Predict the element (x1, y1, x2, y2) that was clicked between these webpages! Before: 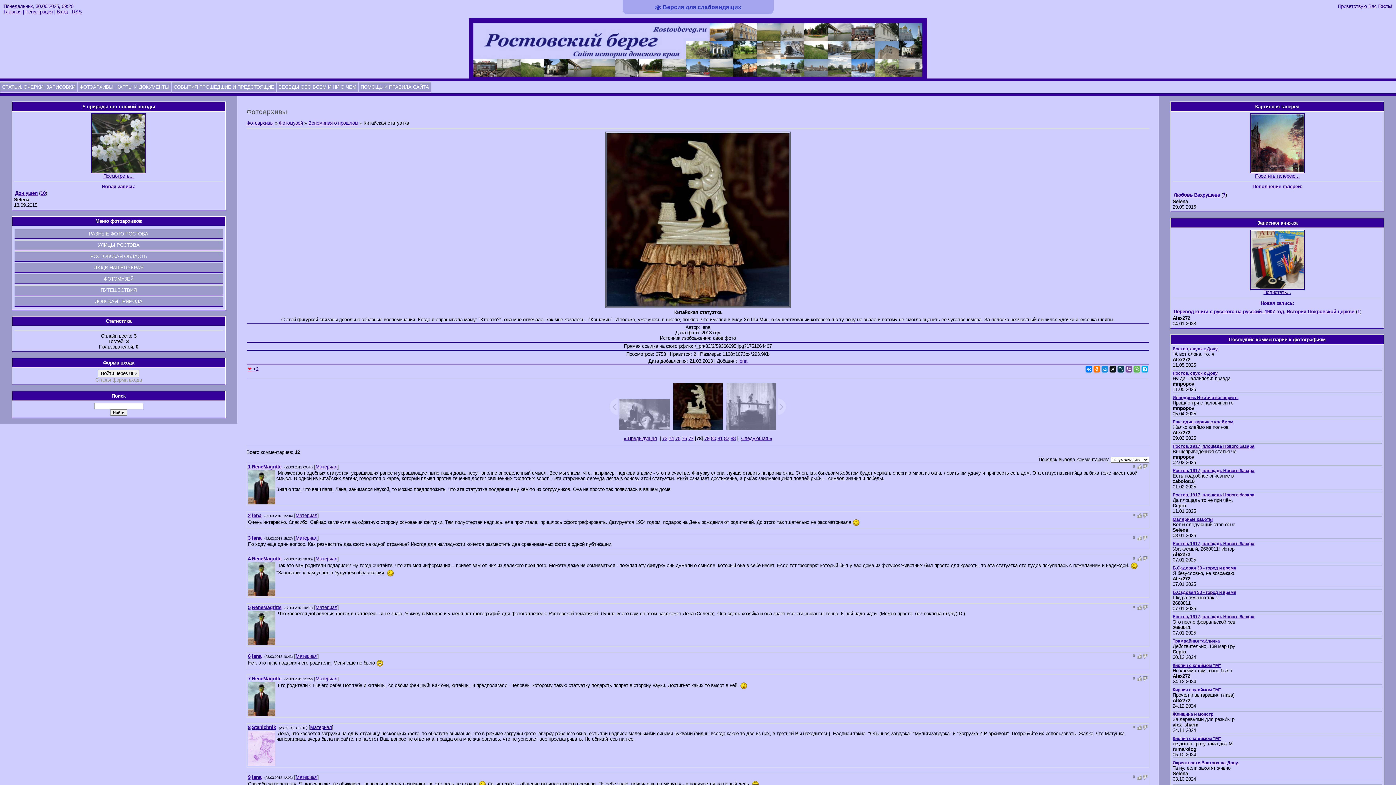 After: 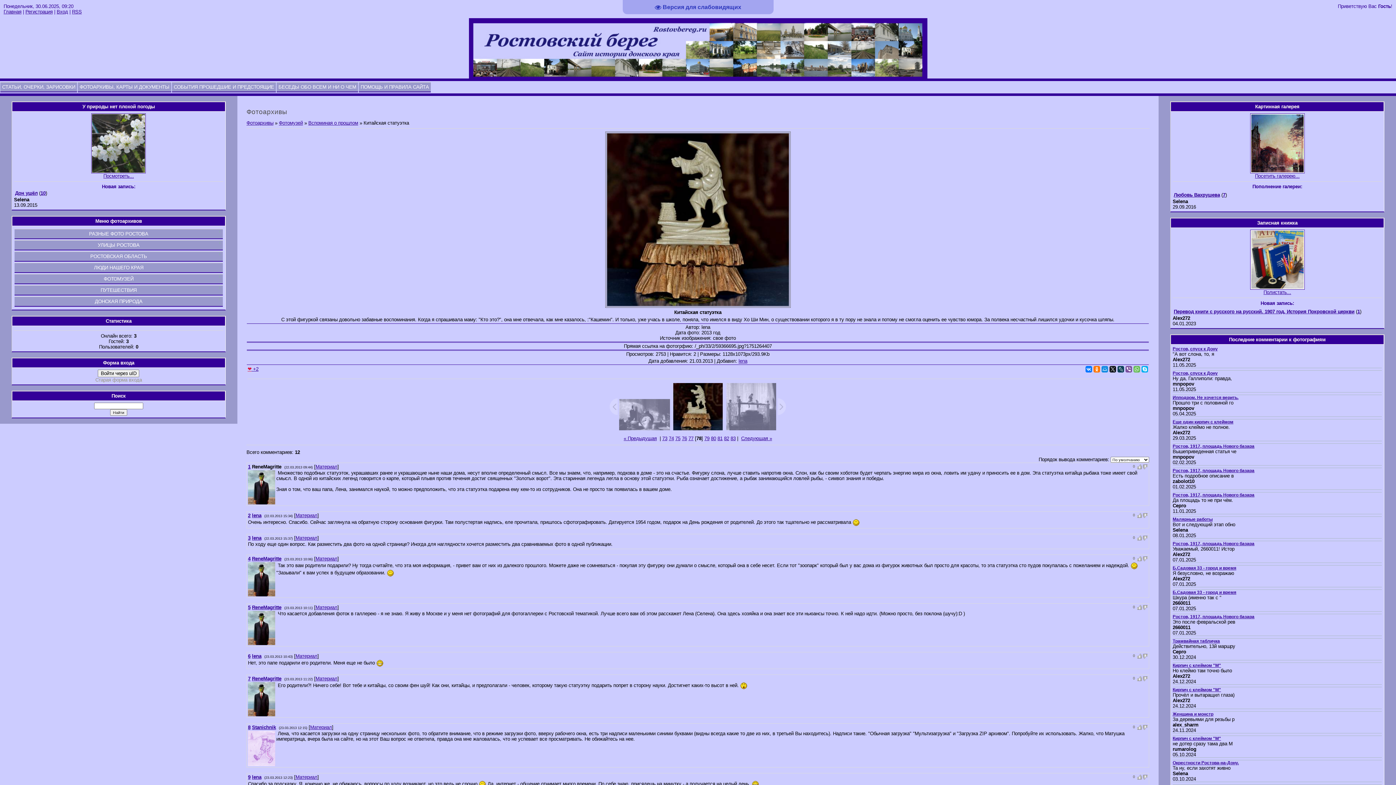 Action: label: ReneMagritte bbox: (252, 464, 281, 469)